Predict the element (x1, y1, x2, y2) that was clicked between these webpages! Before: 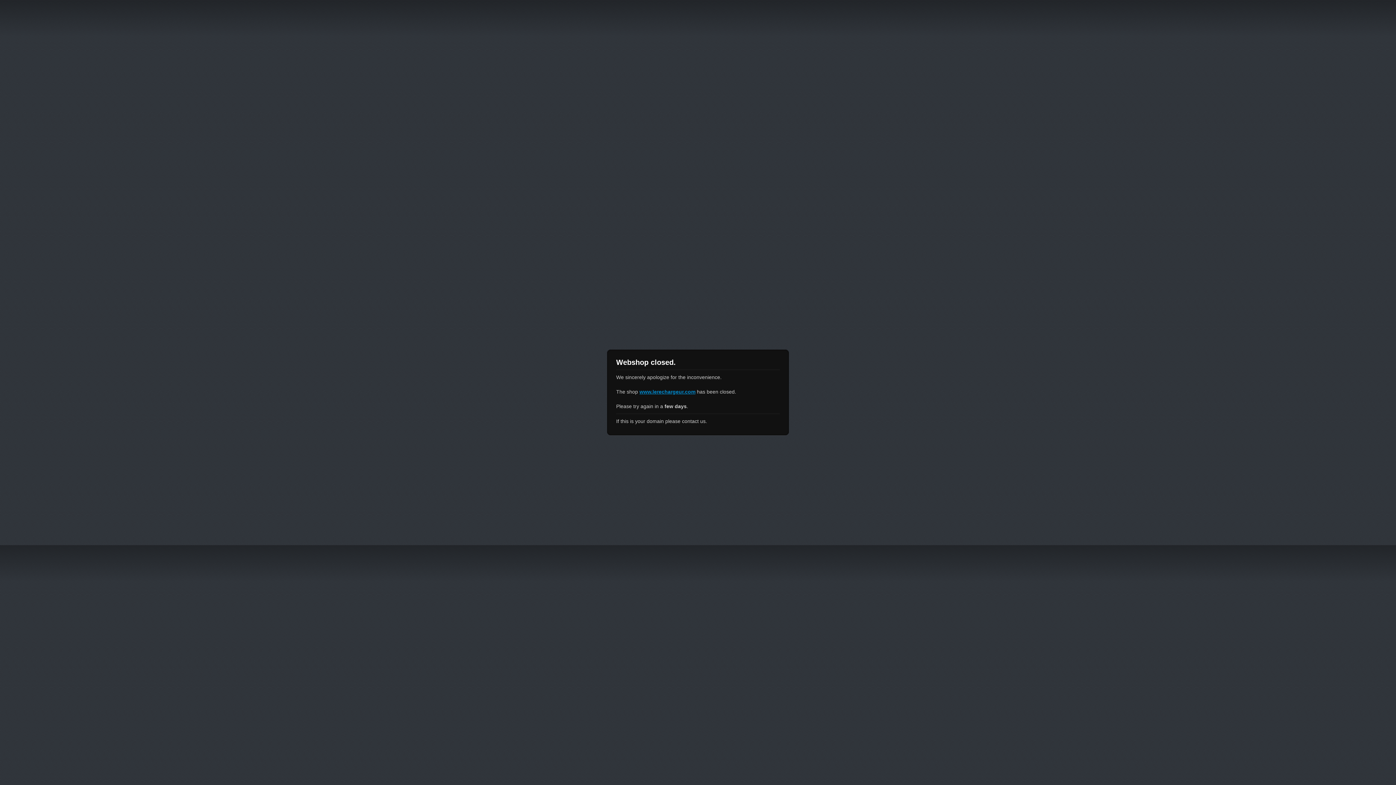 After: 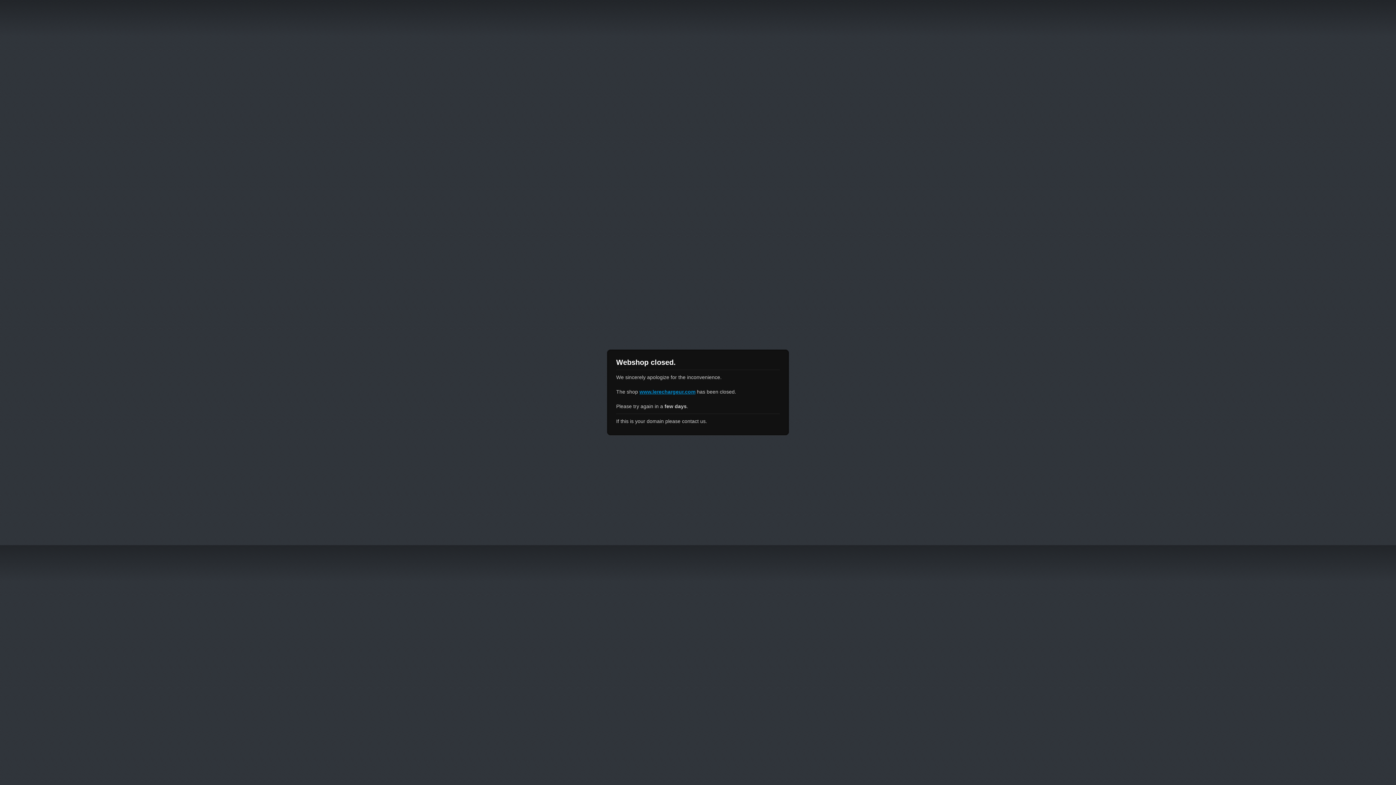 Action: bbox: (639, 389, 695, 394) label: www.lerechargeur.com